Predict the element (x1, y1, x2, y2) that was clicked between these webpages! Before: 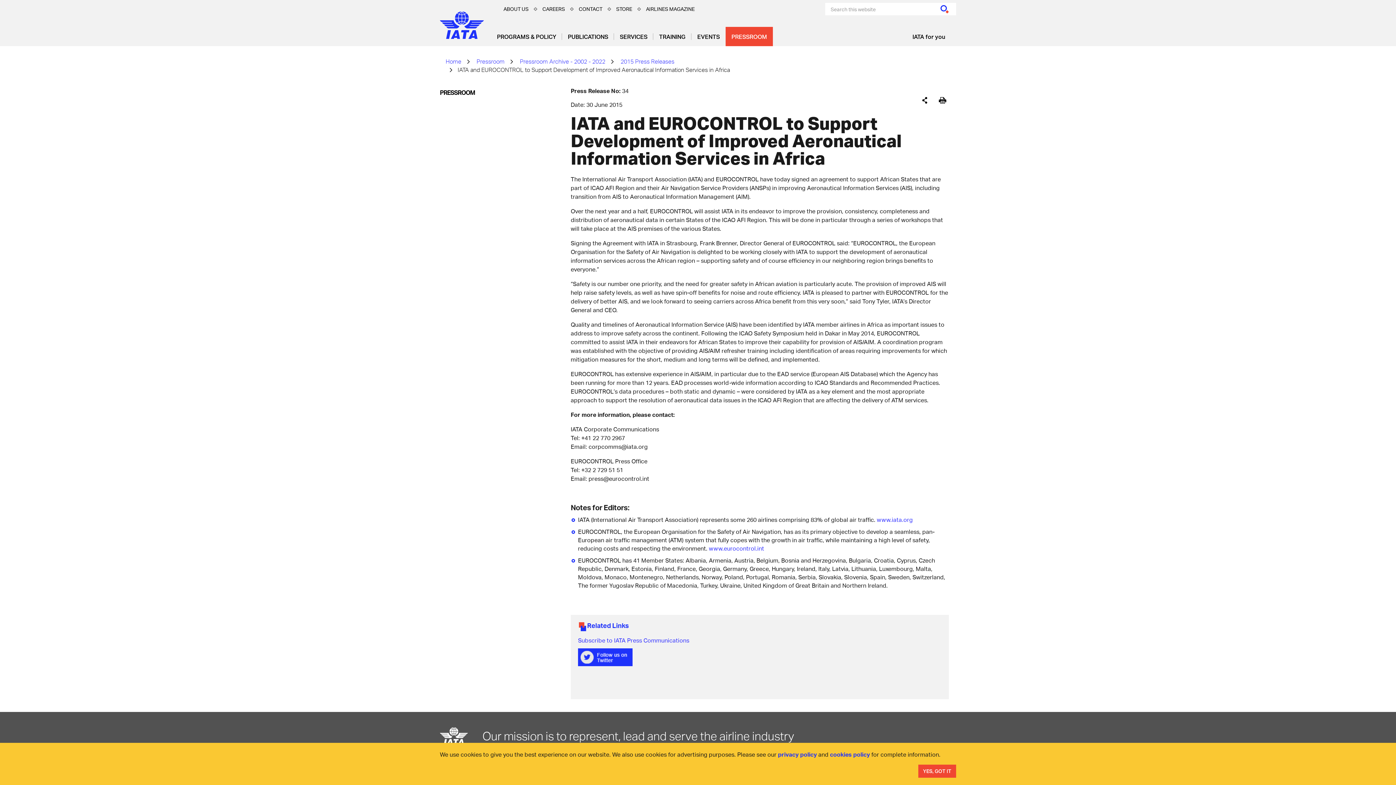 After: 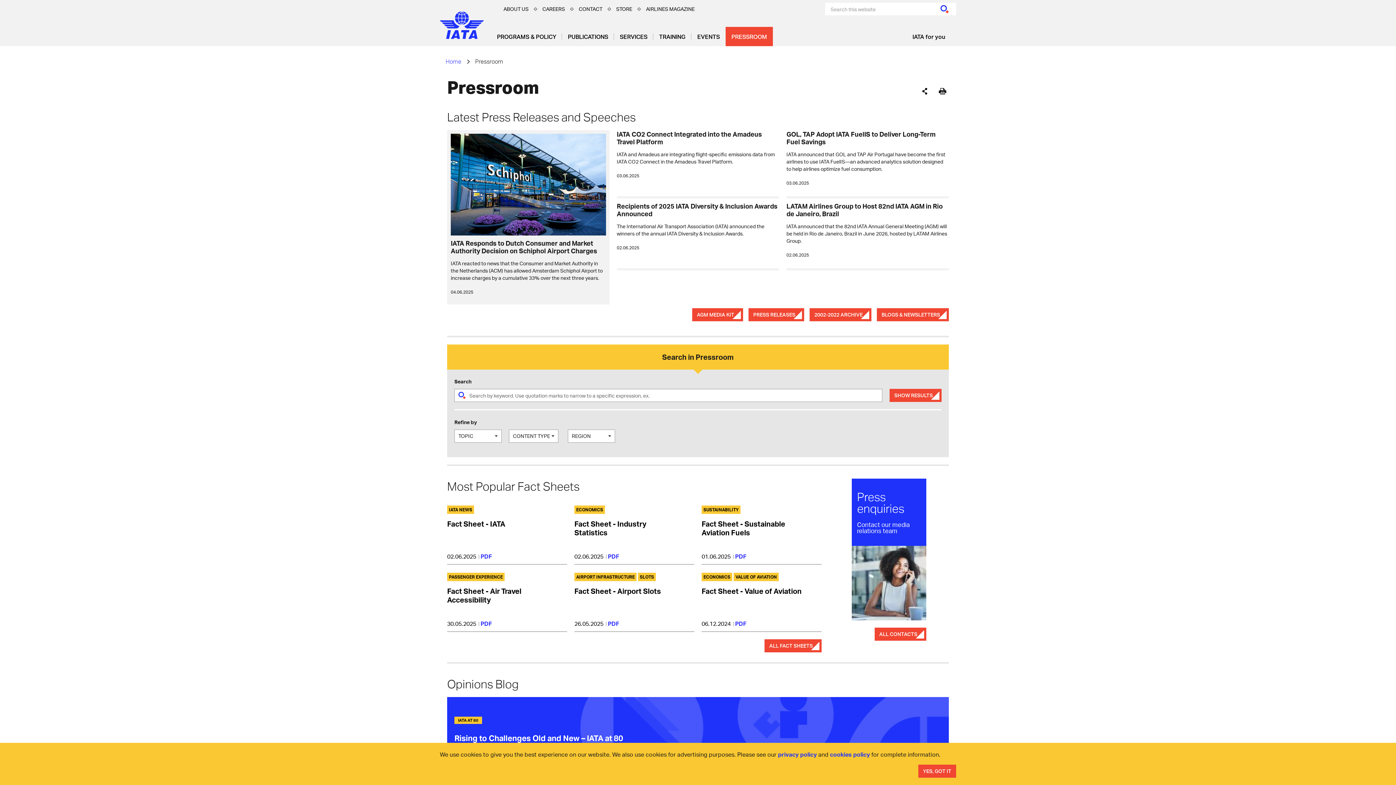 Action: bbox: (725, 26, 773, 46) label: PRESSROOM